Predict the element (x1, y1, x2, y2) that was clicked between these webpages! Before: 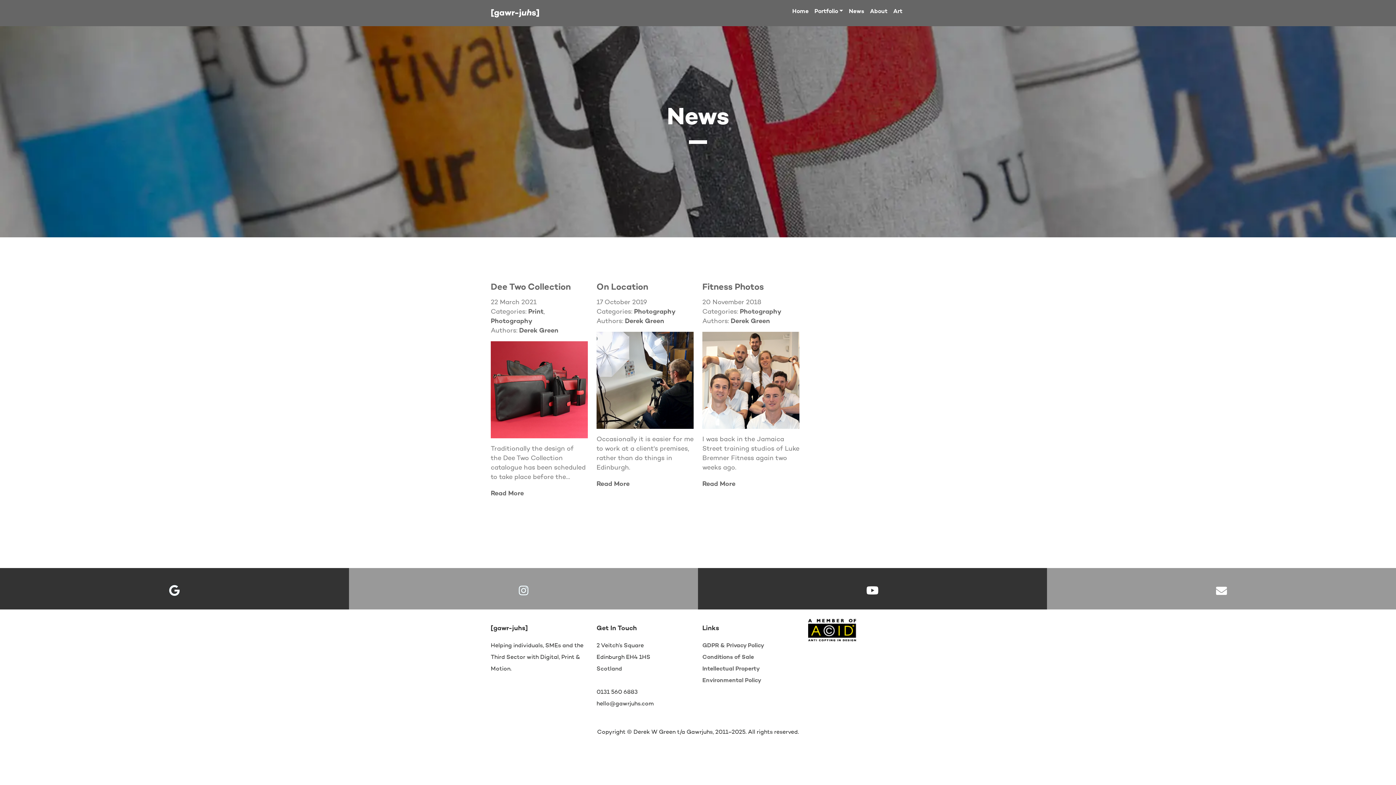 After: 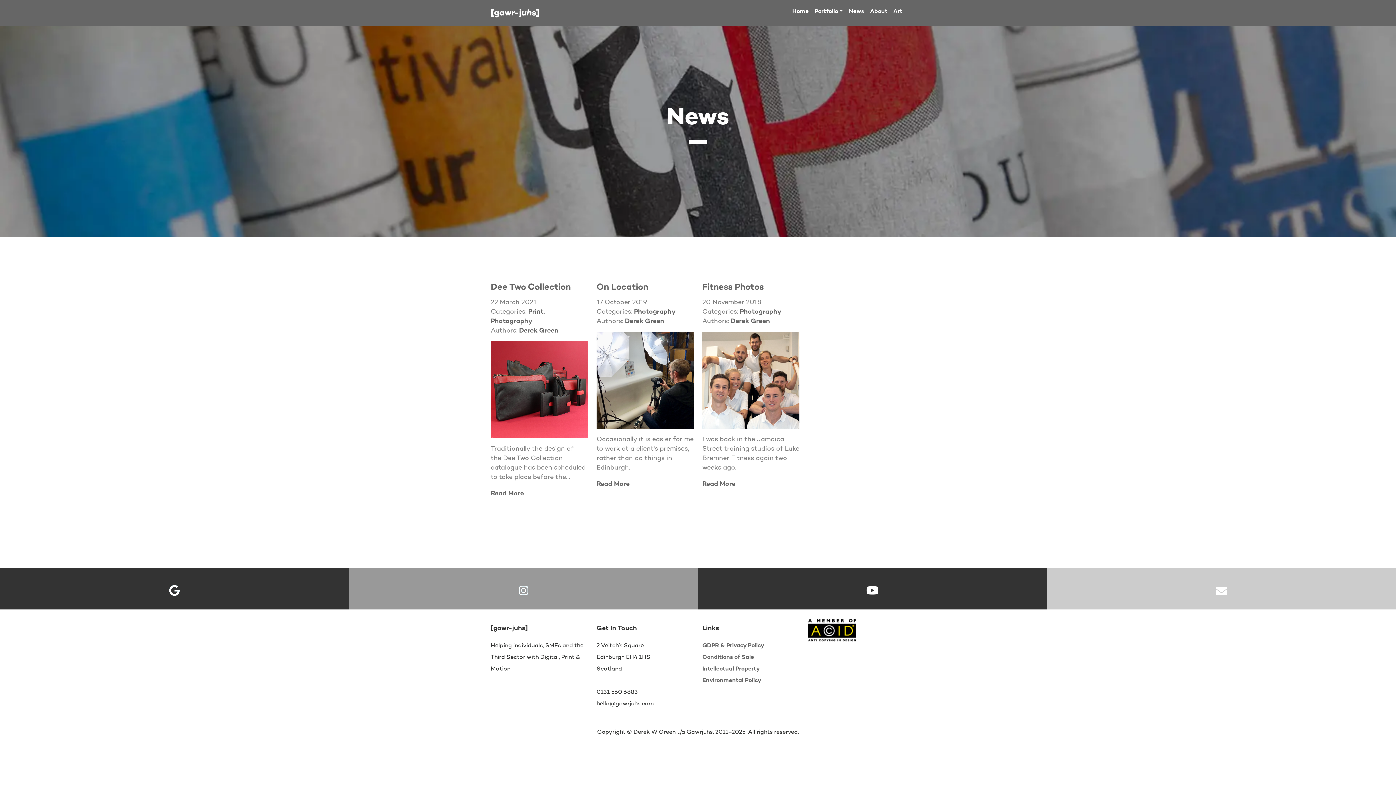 Action: bbox: (1047, 590, 1396, 596)